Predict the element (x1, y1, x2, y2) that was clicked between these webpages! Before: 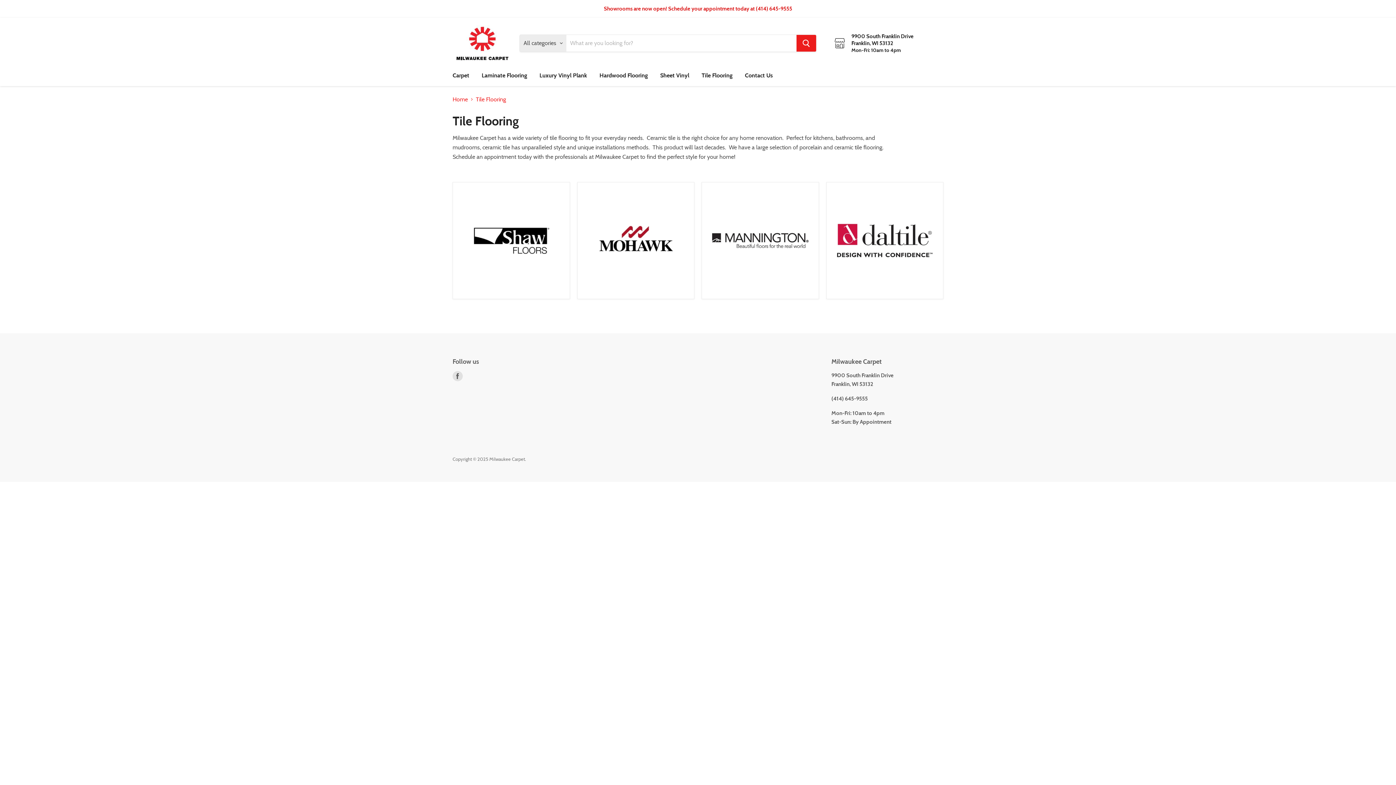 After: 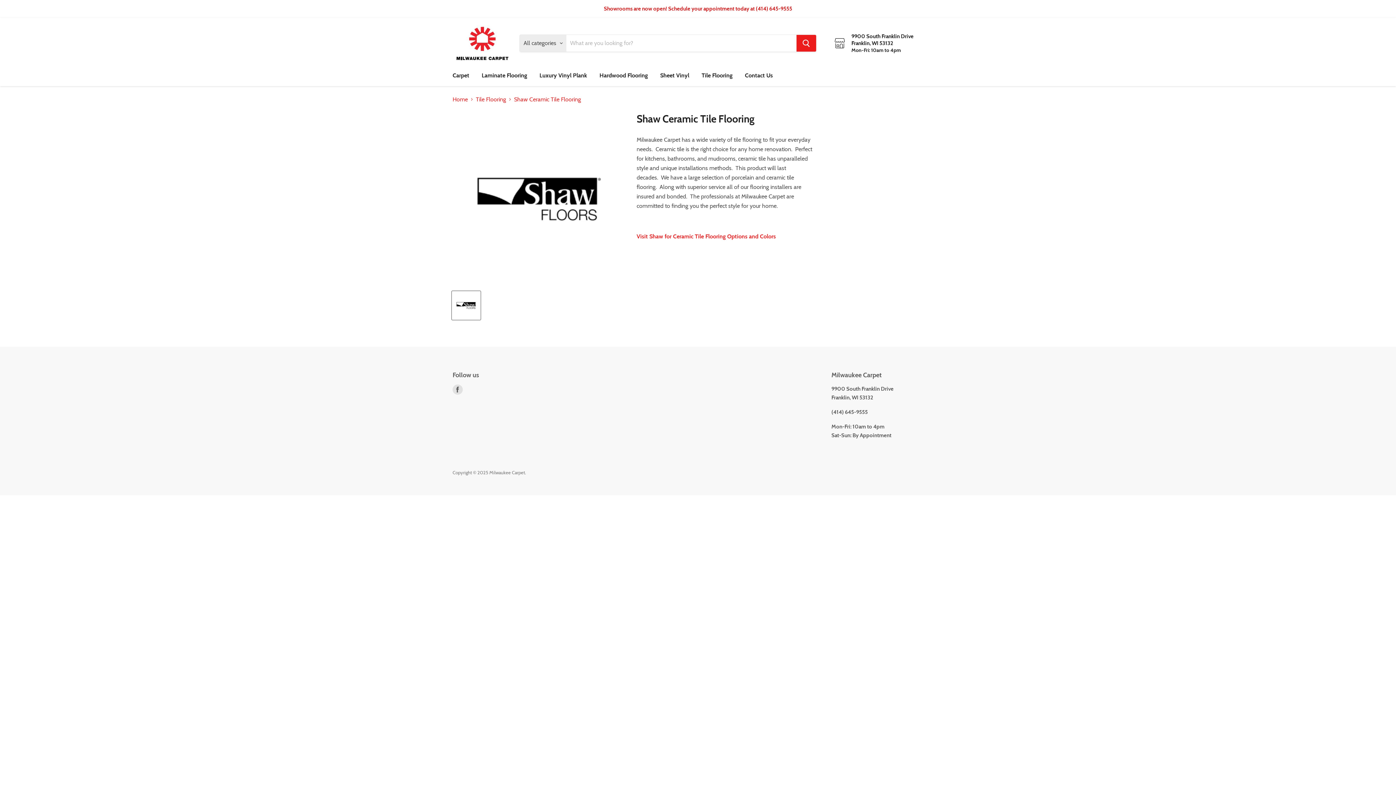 Action: bbox: (458, 188, 563, 293)